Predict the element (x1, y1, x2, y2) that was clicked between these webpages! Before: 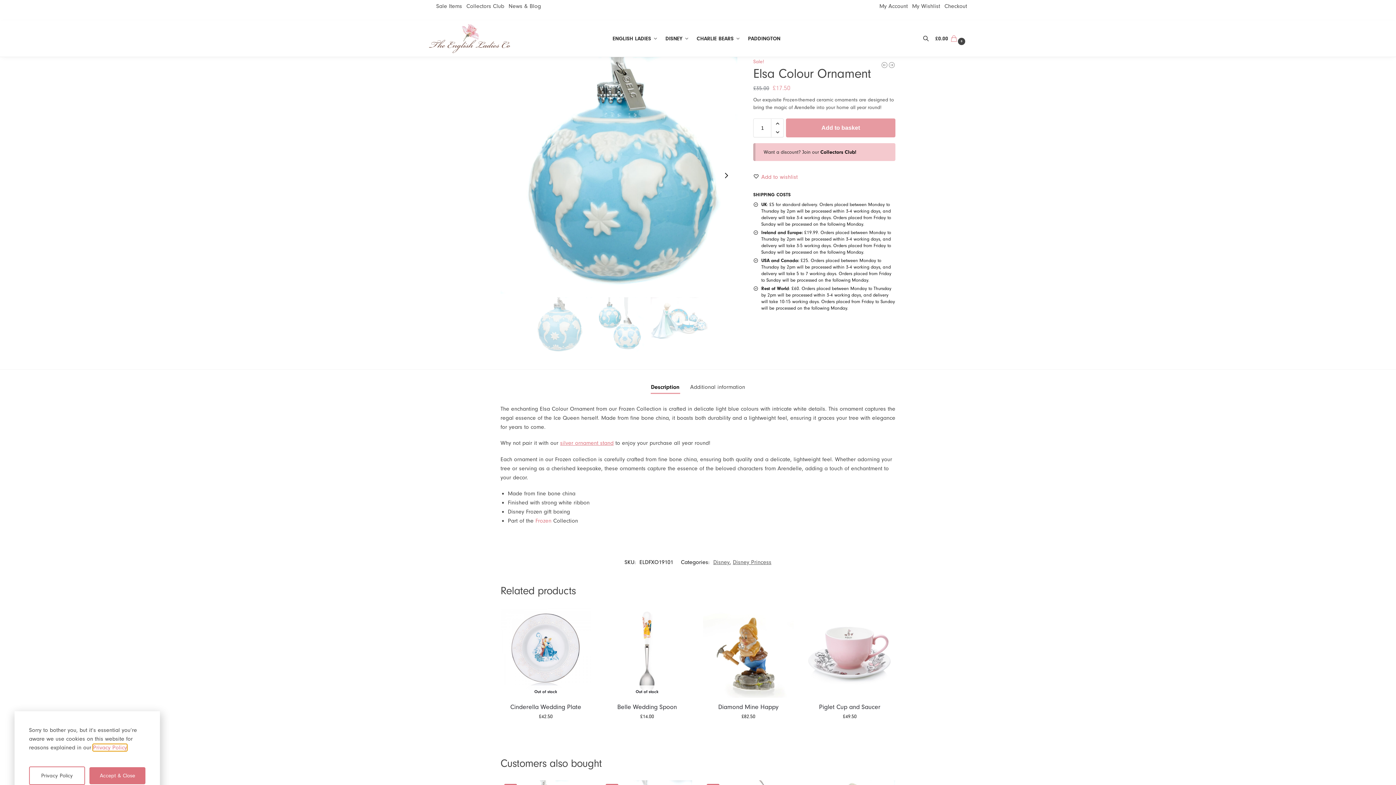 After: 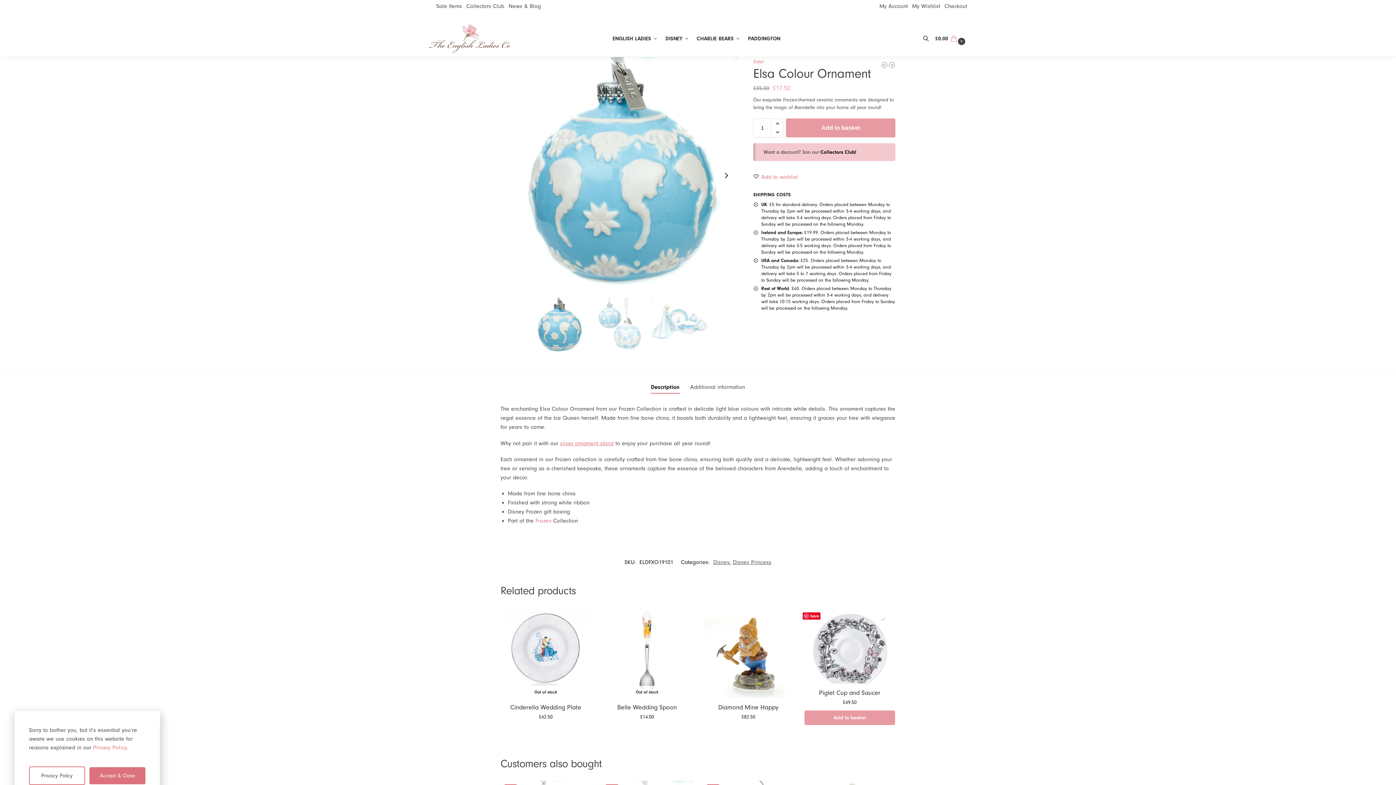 Action: bbox: (878, 613, 889, 624) label: Wishlist